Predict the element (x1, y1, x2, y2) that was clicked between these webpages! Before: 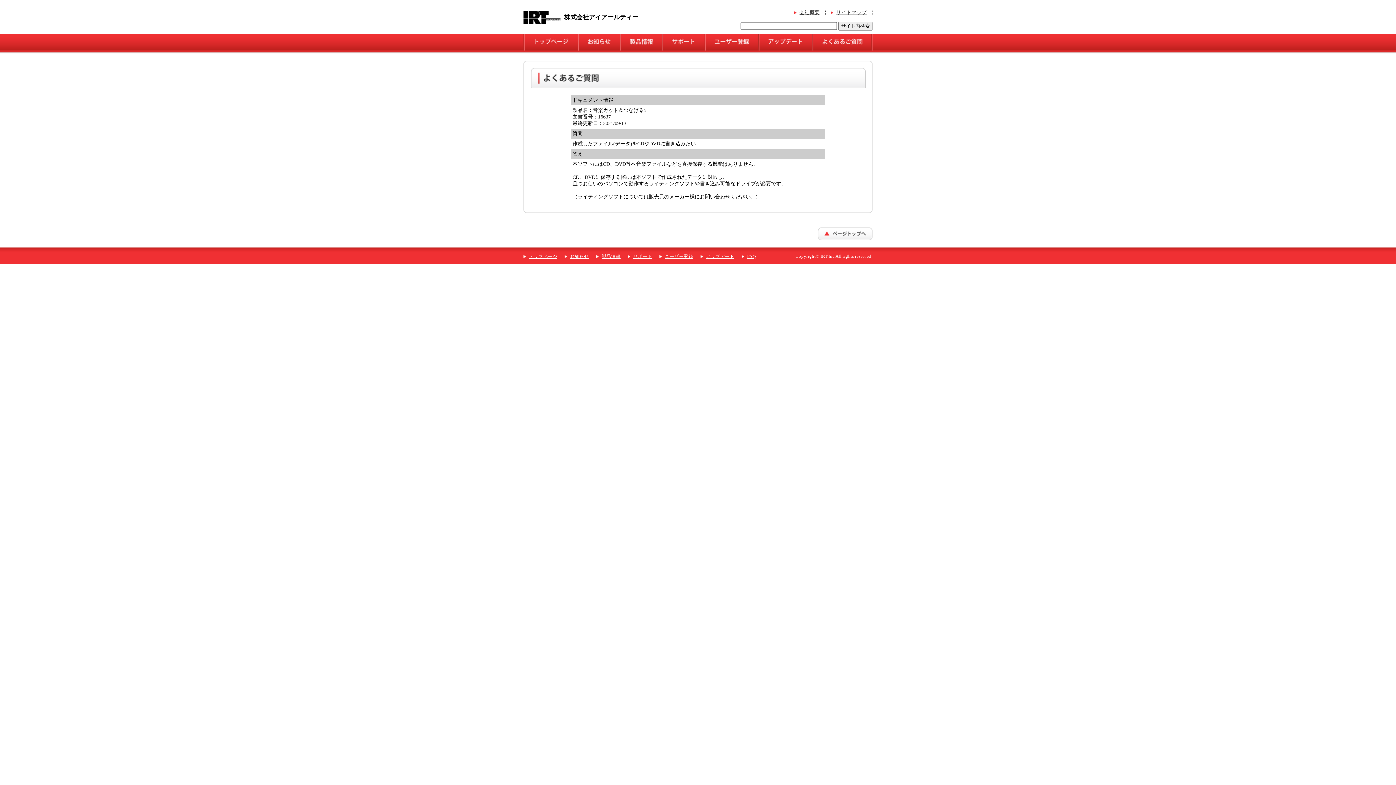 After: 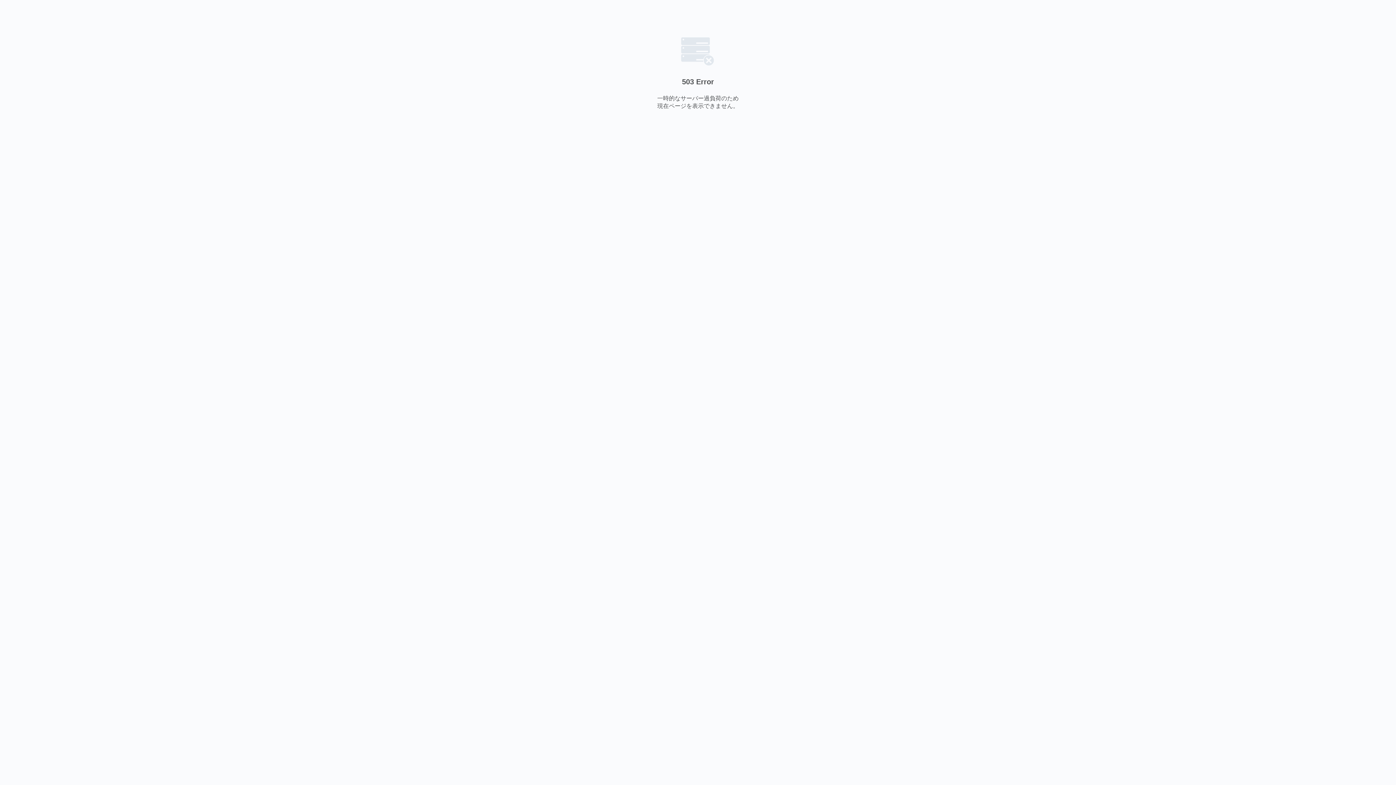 Action: label: トップページ bbox: (529, 254, 557, 259)